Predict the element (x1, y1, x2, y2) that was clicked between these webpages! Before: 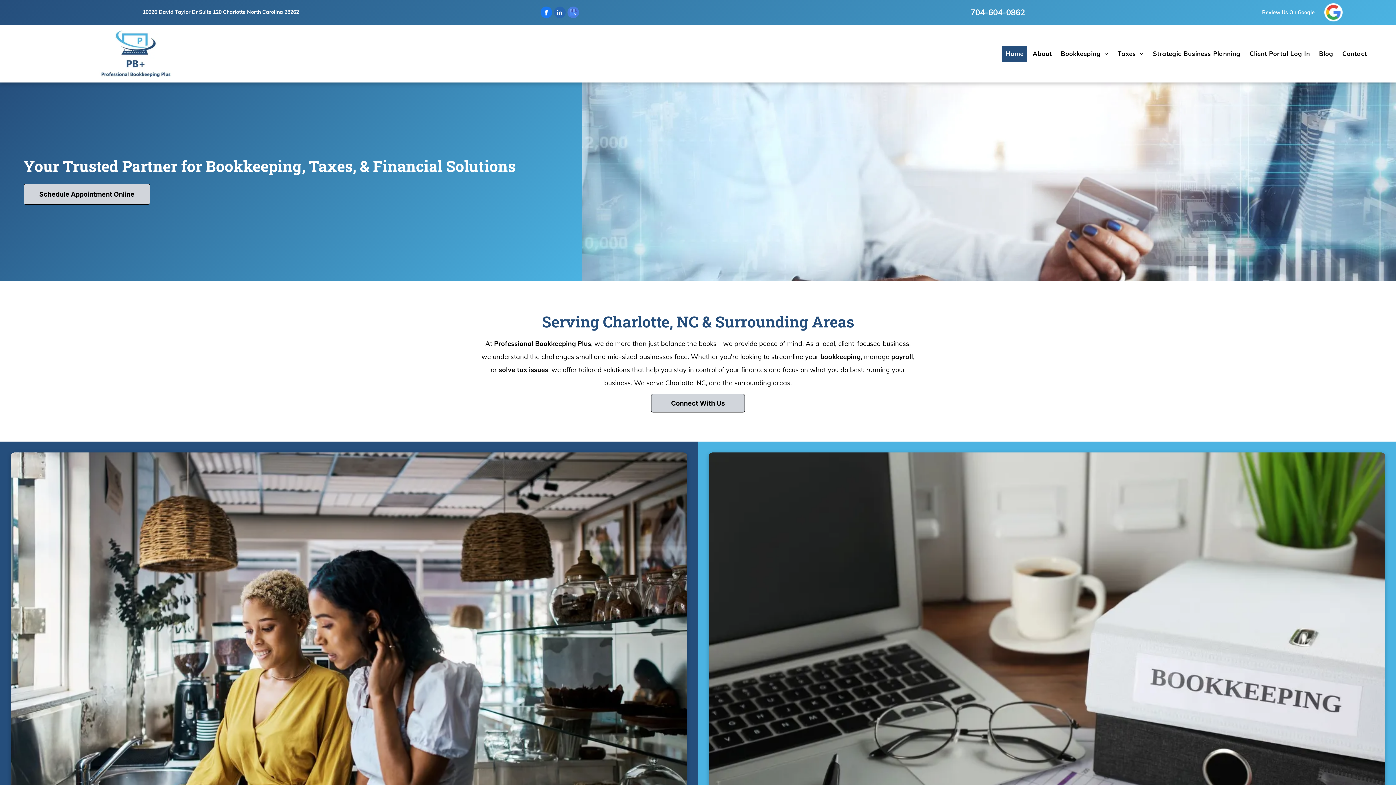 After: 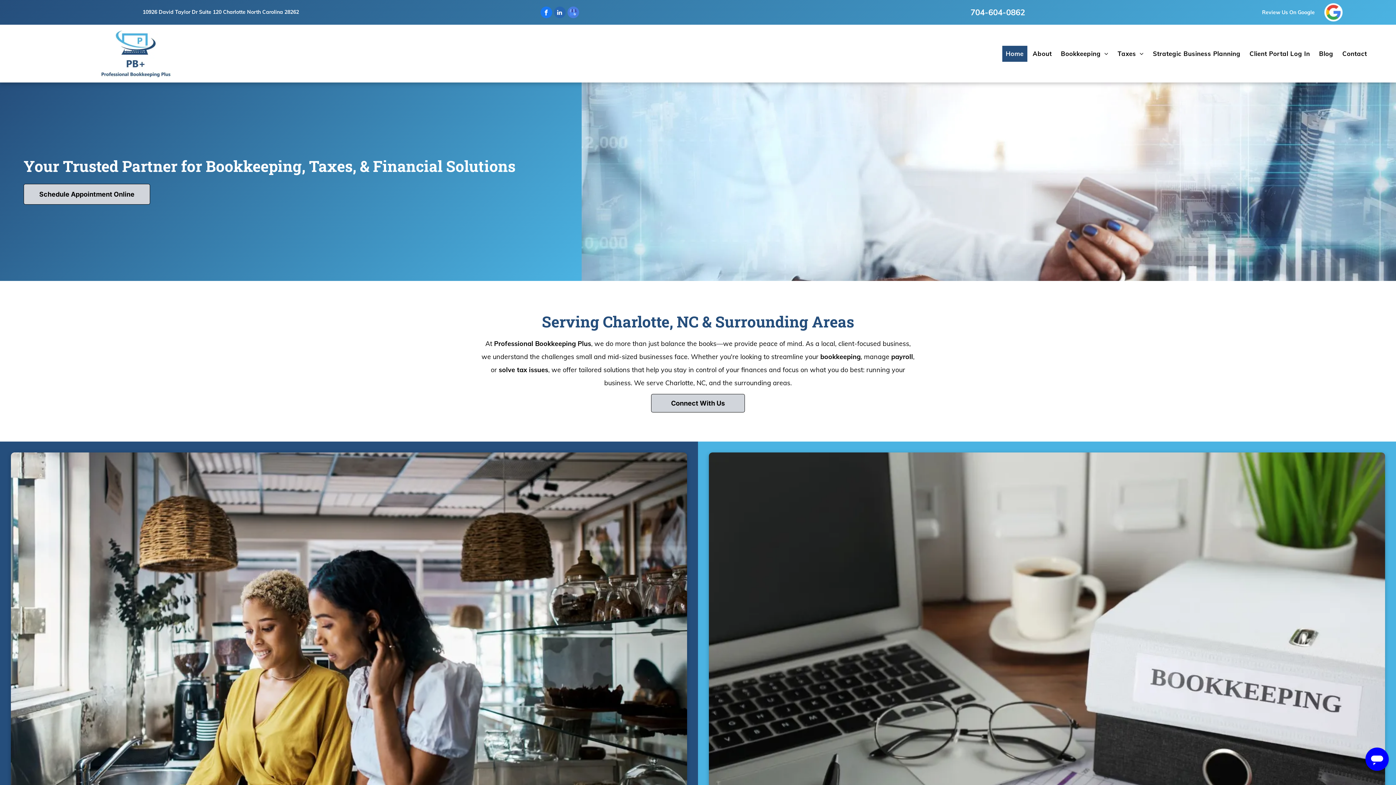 Action: bbox: (97, 32, 174, 40)